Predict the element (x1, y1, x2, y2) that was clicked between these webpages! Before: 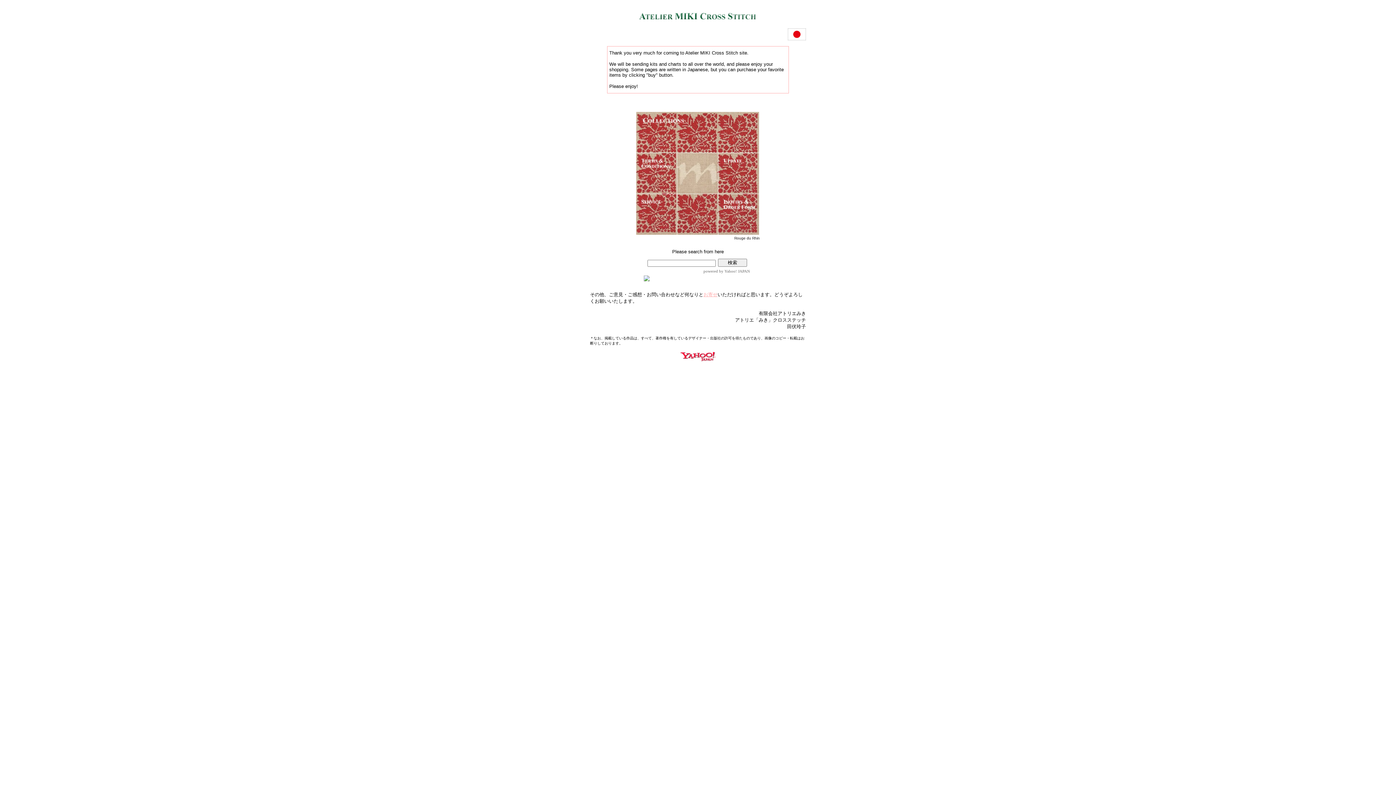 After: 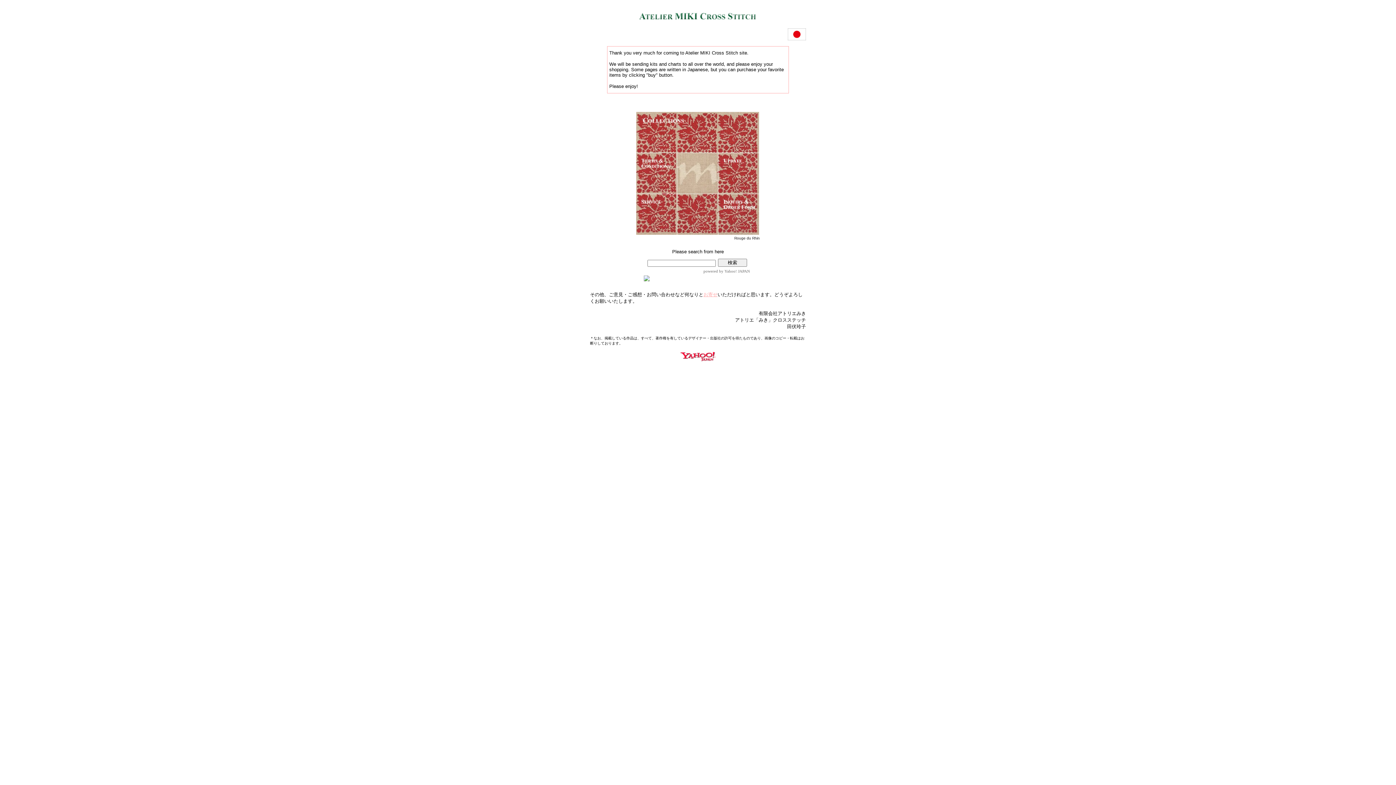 Action: label: お寄せ bbox: (703, 292, 717, 297)